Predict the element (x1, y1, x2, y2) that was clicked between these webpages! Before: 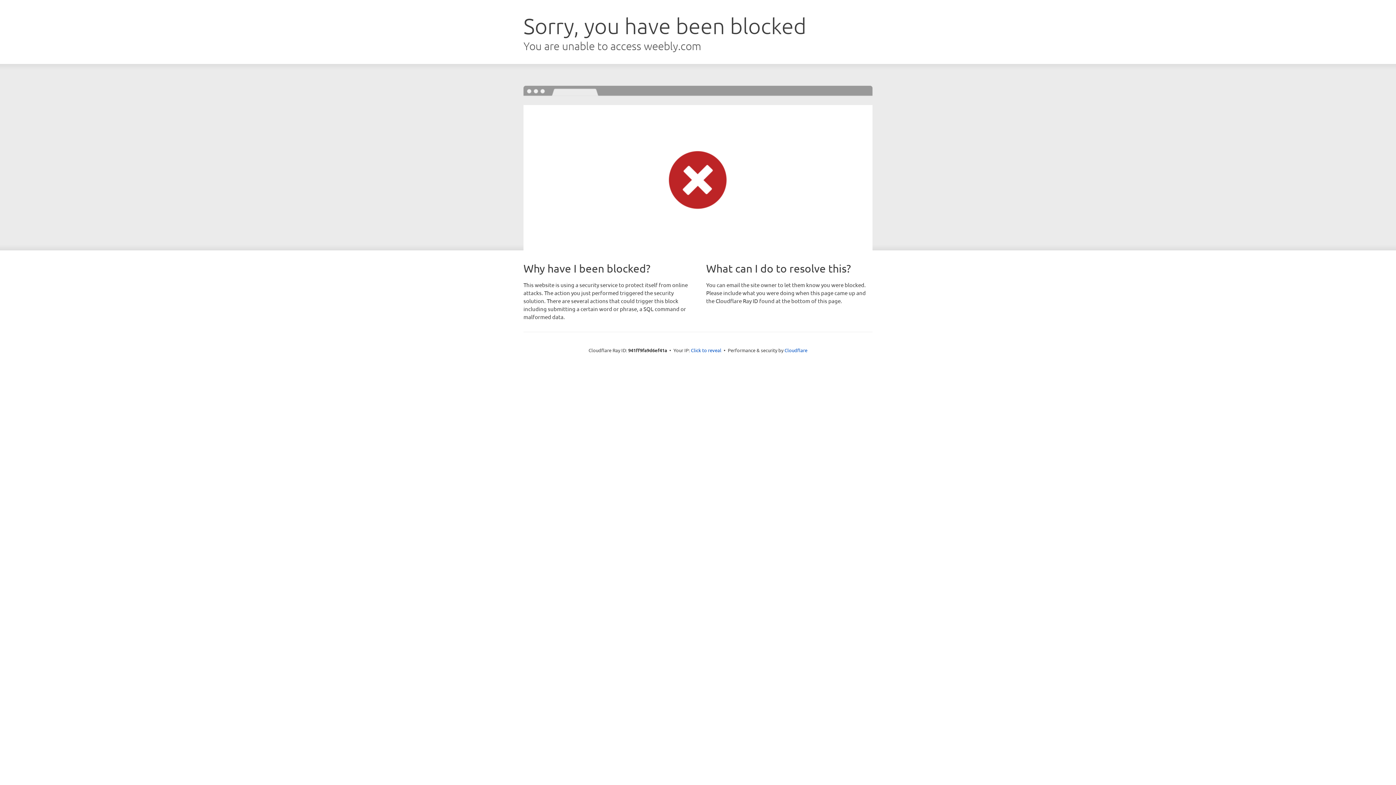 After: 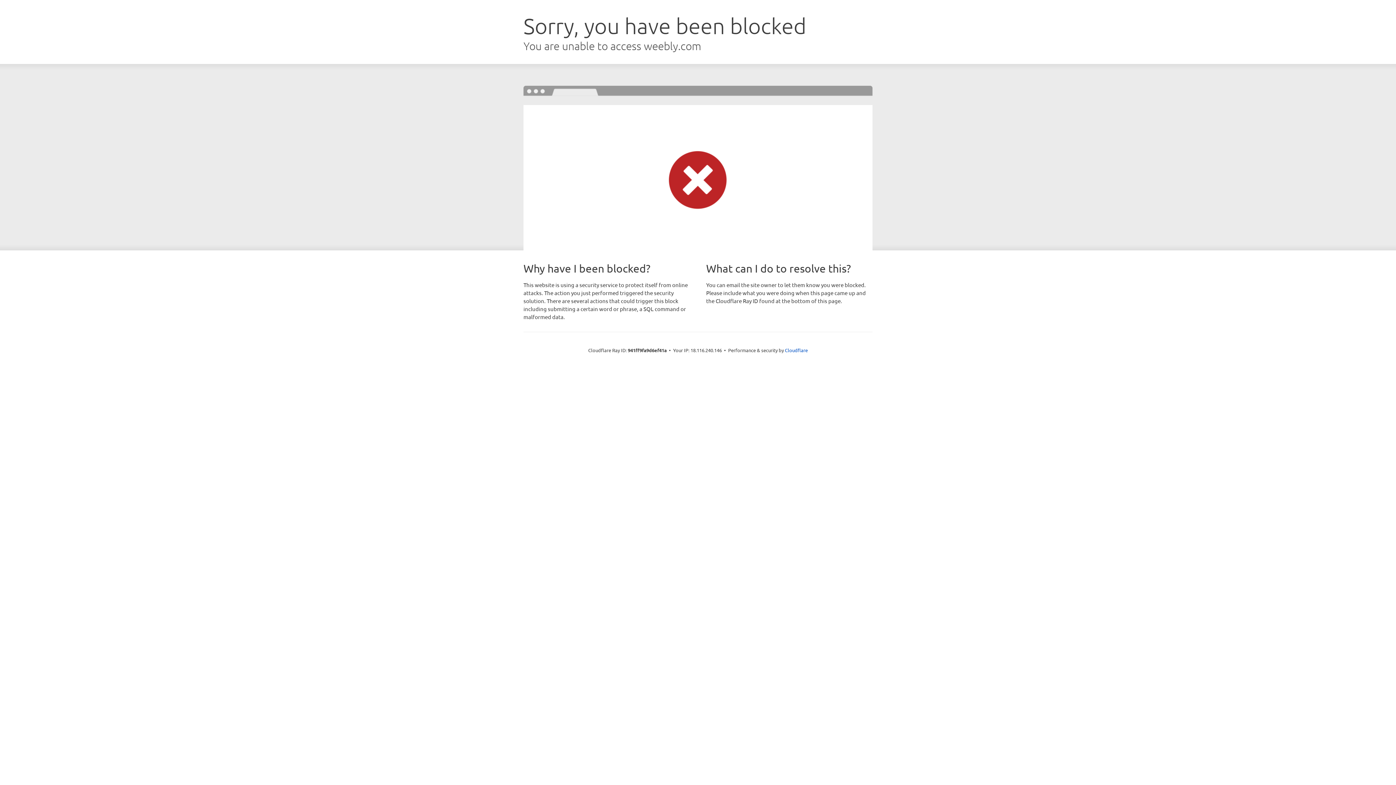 Action: label: Click to reveal bbox: (691, 346, 721, 353)